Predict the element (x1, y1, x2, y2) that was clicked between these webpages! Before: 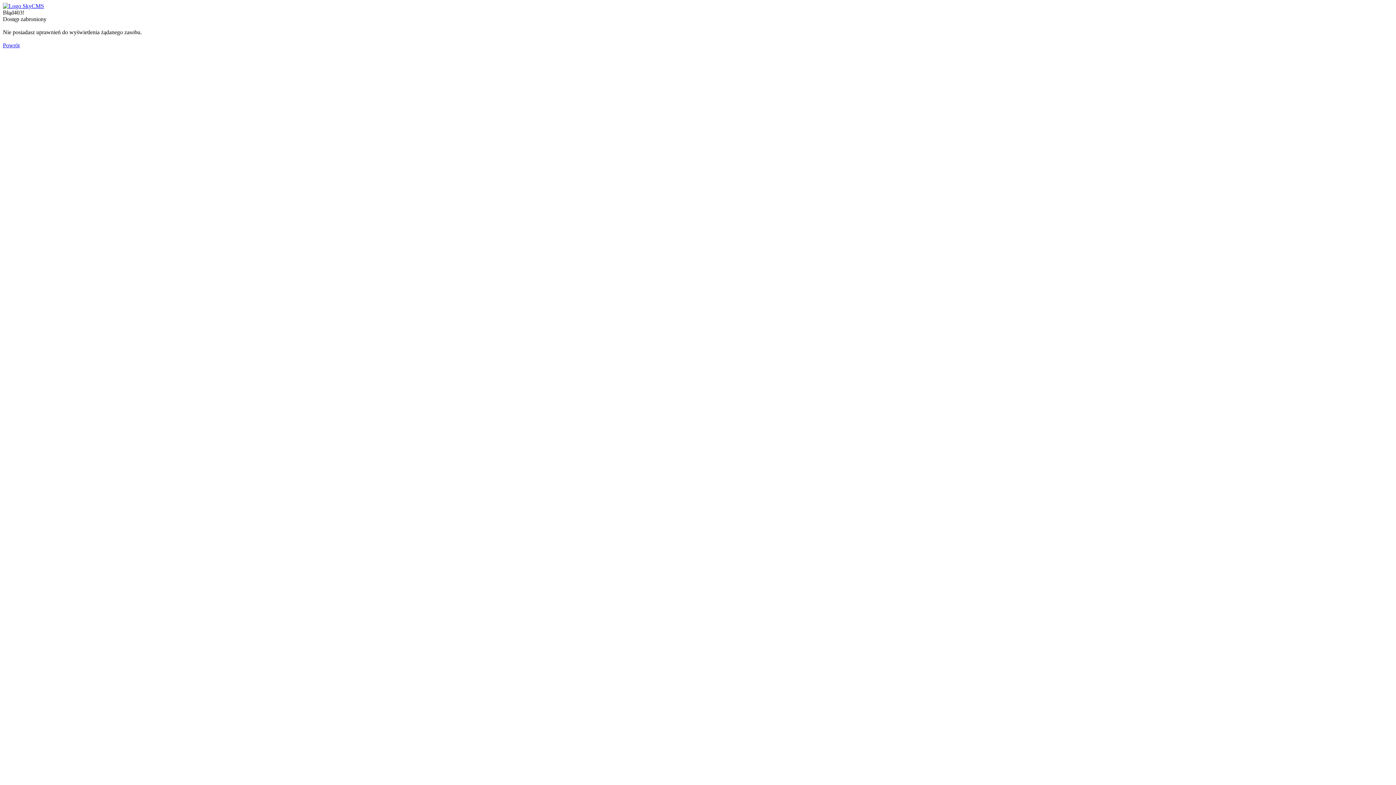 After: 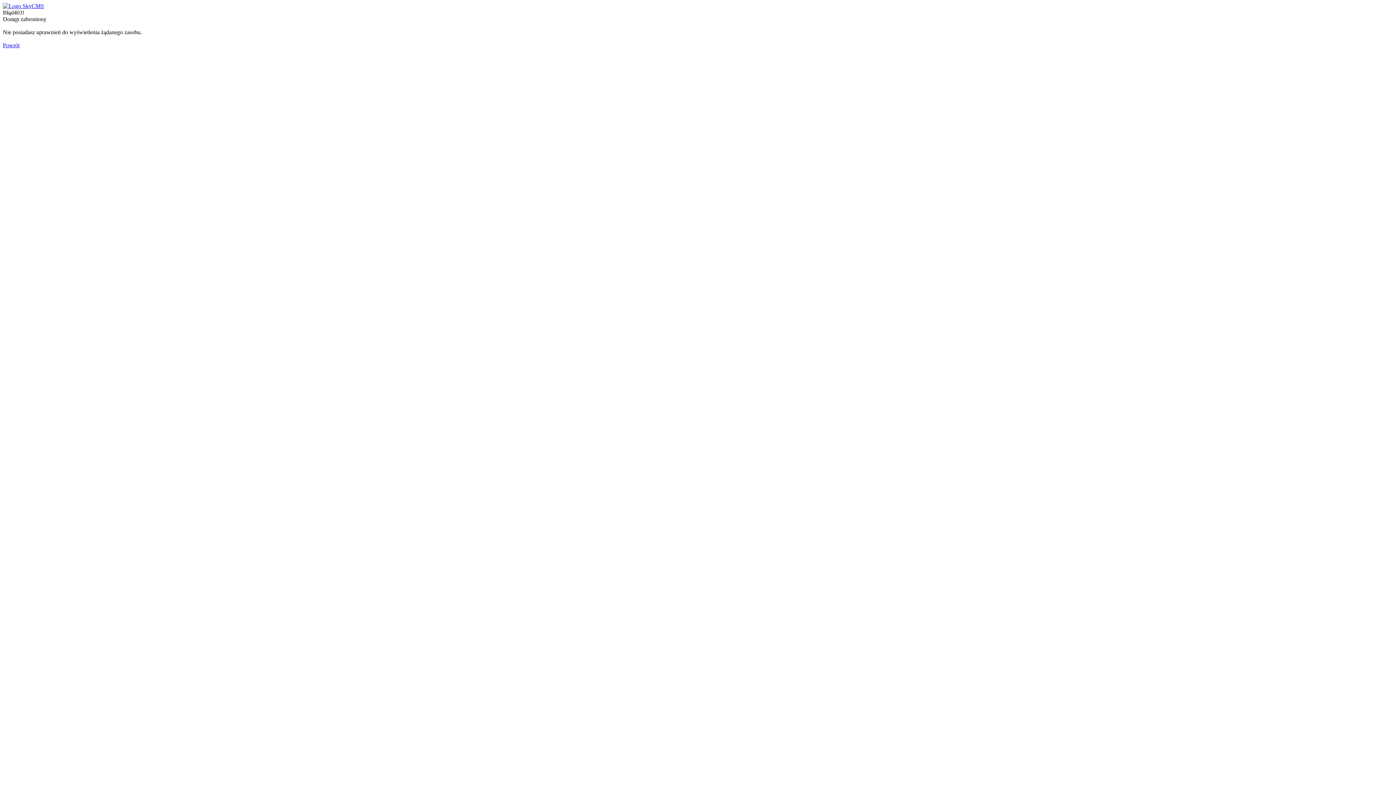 Action: bbox: (2, 2, 44, 9)